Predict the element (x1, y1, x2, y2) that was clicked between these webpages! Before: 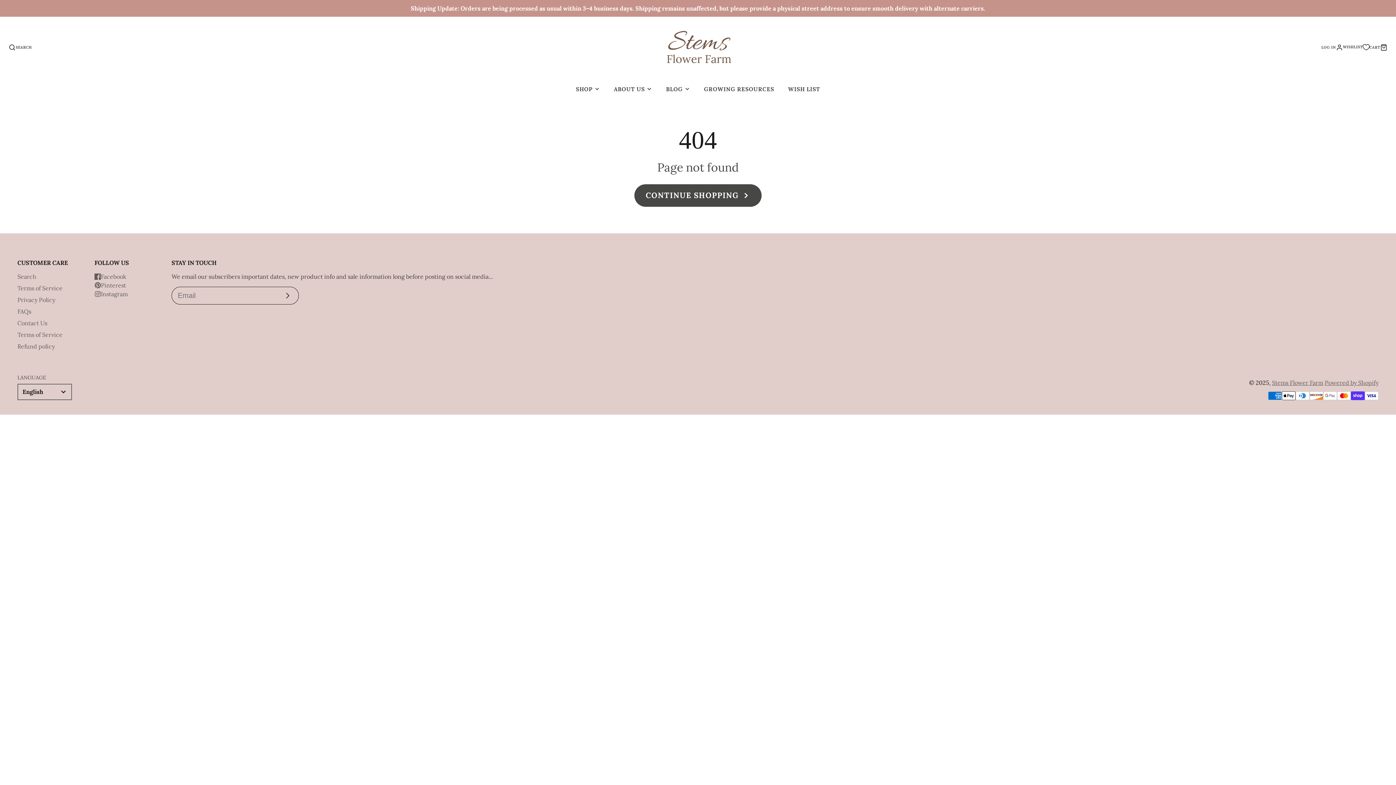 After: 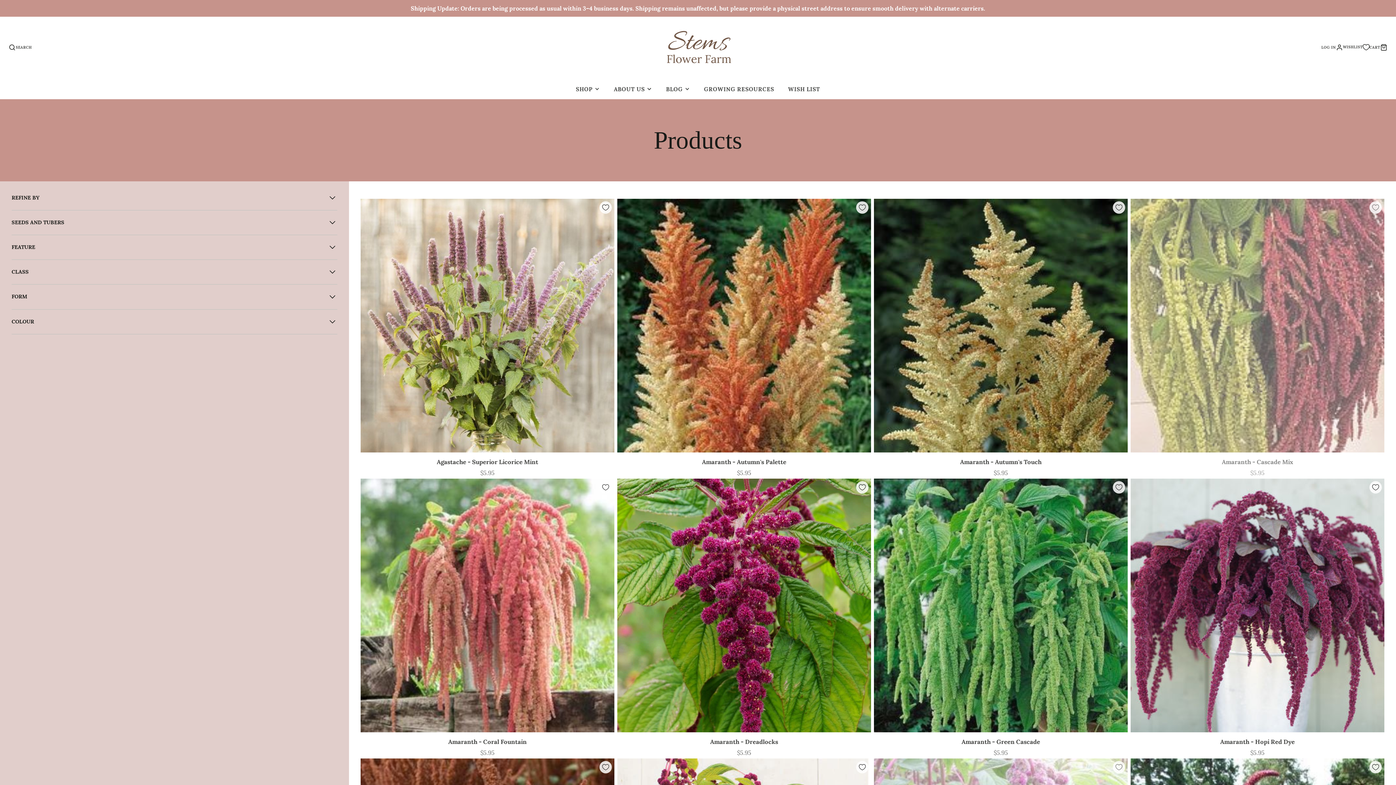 Action: bbox: (634, 183, 762, 207) label: CONTINUE SHOPPING